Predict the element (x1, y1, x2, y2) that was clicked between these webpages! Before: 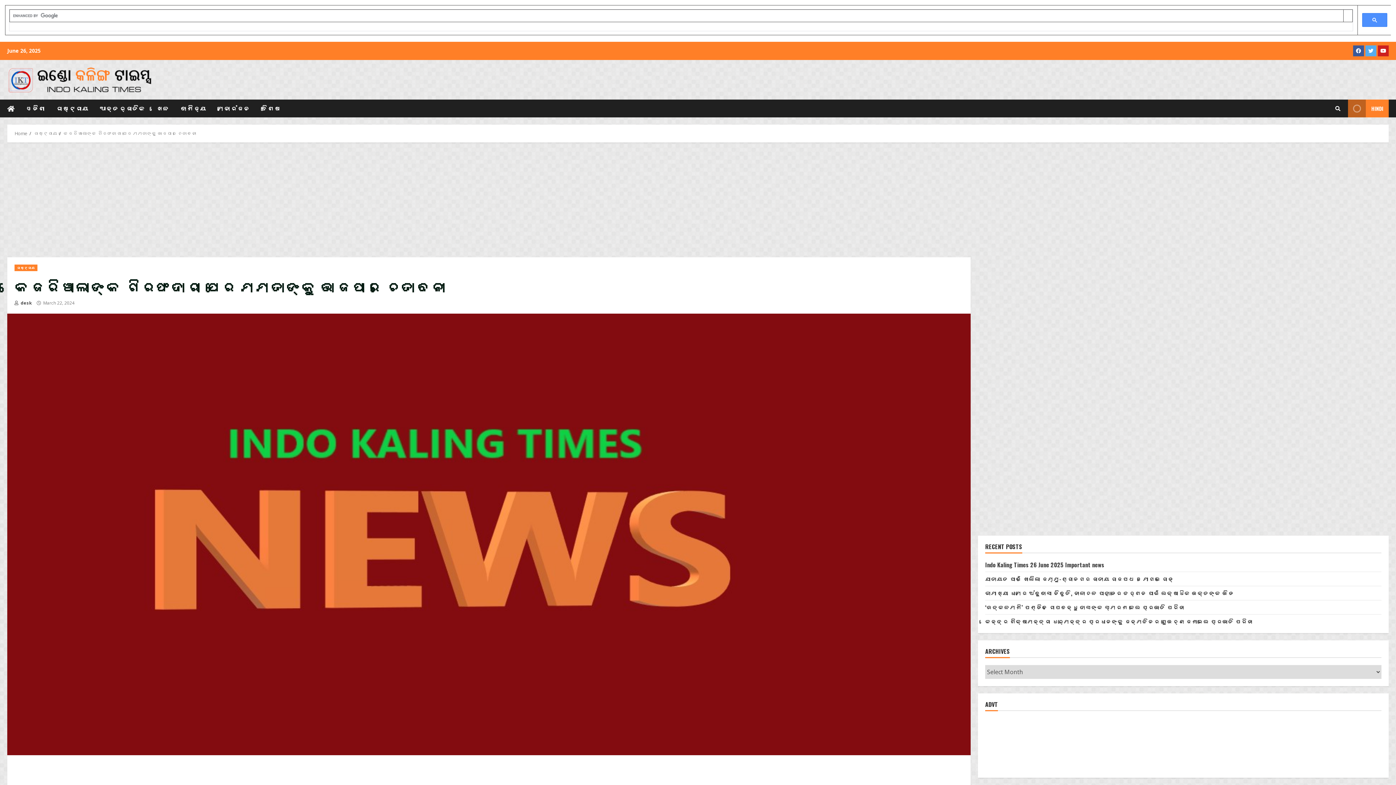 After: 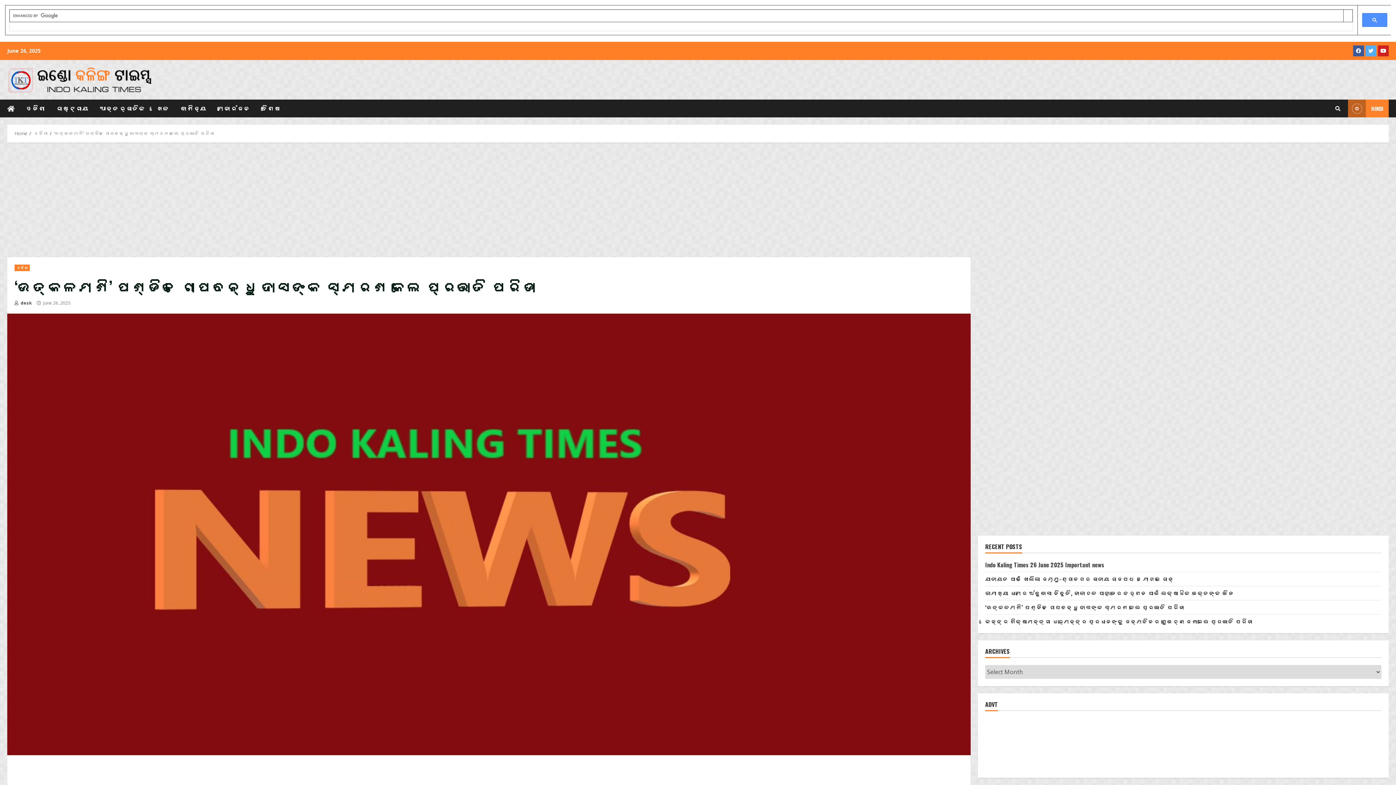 Action: label: ‘ଉତ୍କଳମଣି’ ପଣ୍ଡିତ ଗୋପବନ୍ଧୁ ଦାସଙ୍କ ସ୍ମରଣ କଲେ ପ୍ରଭାତି ପରିଡା bbox: (985, 603, 1184, 612)